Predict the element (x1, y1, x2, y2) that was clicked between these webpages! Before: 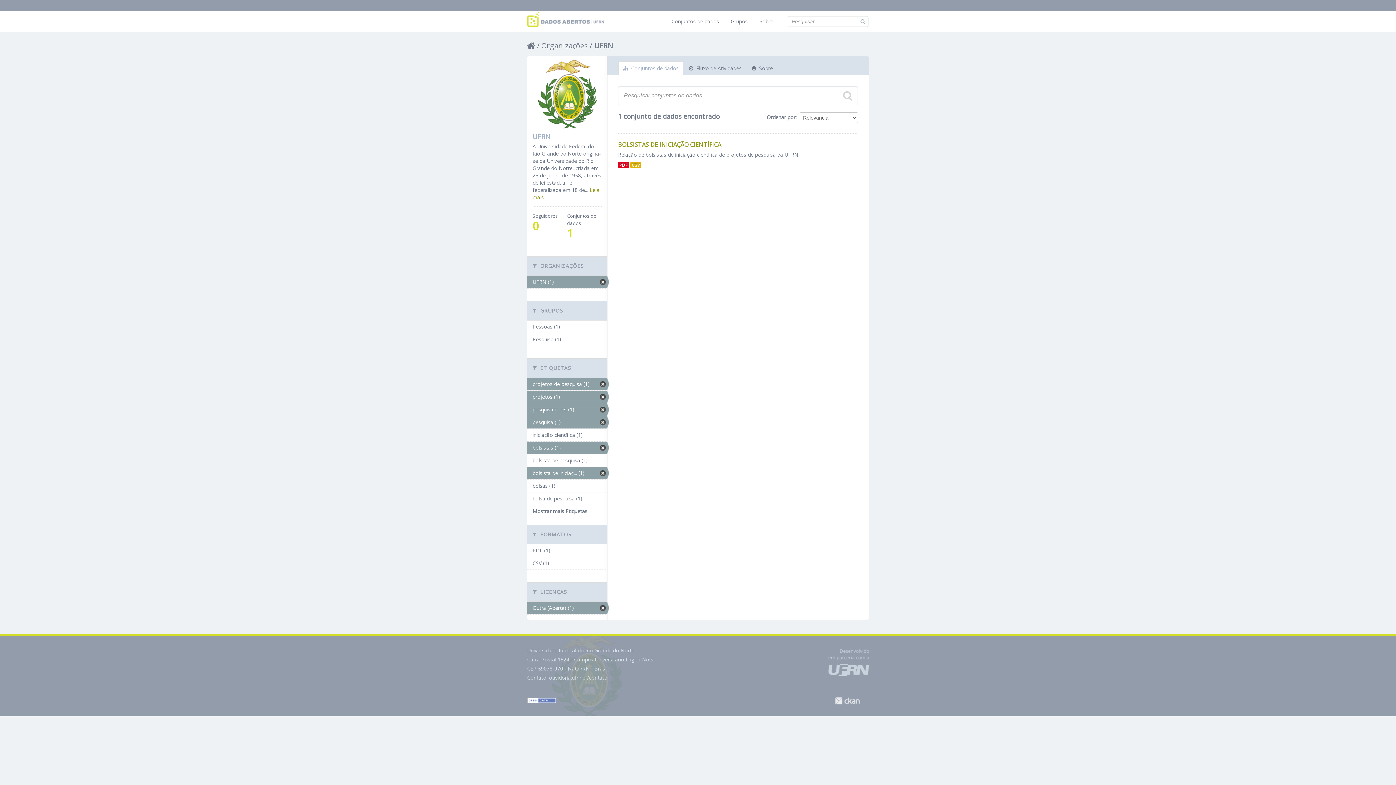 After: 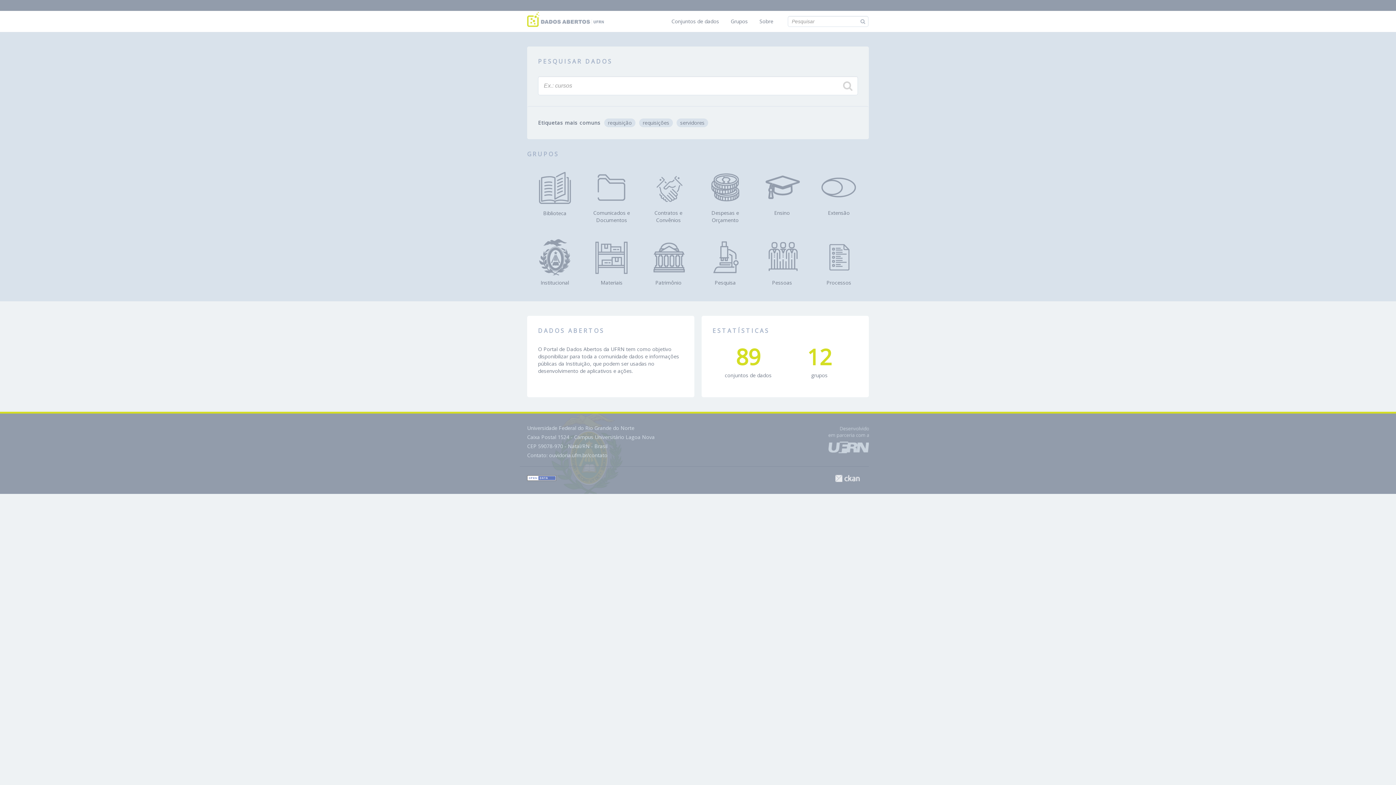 Action: bbox: (527, 15, 604, 22)